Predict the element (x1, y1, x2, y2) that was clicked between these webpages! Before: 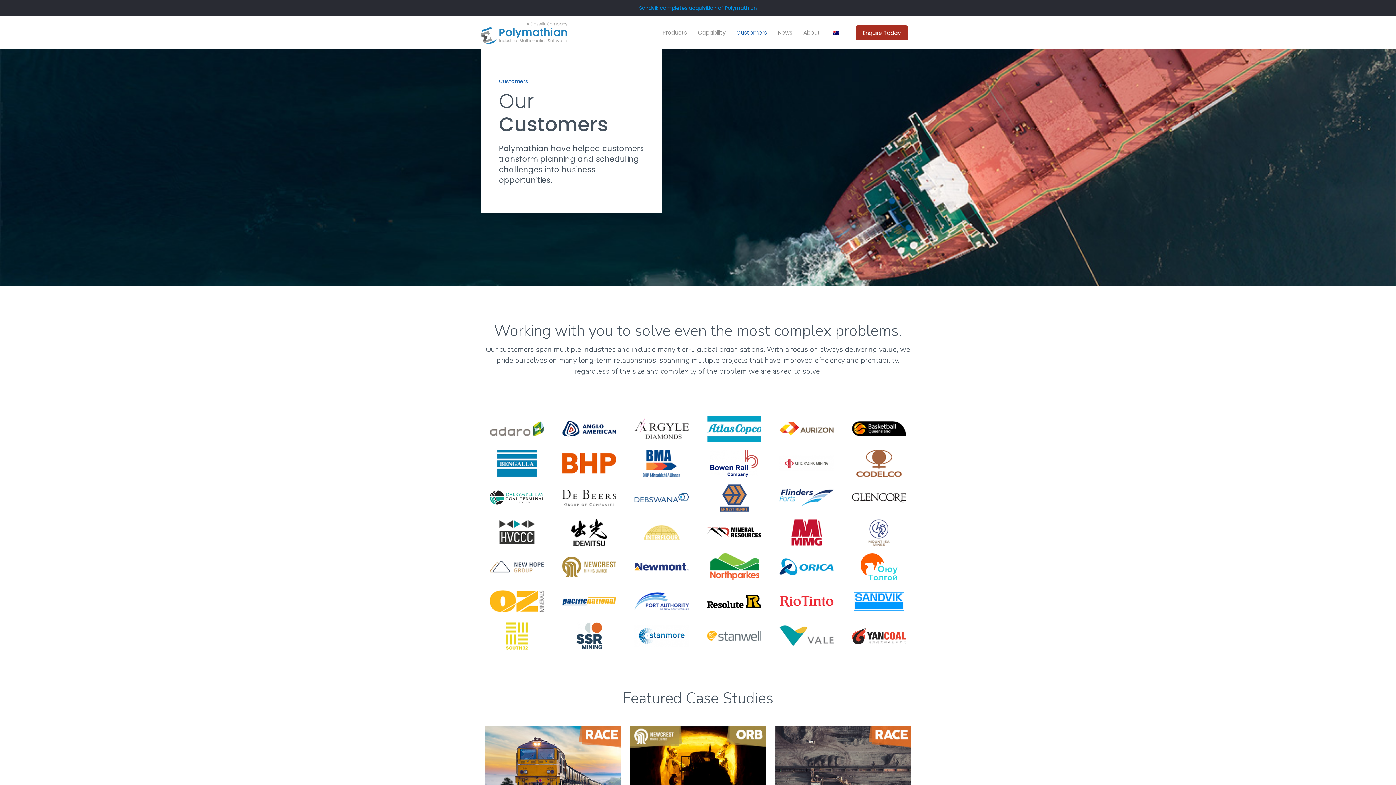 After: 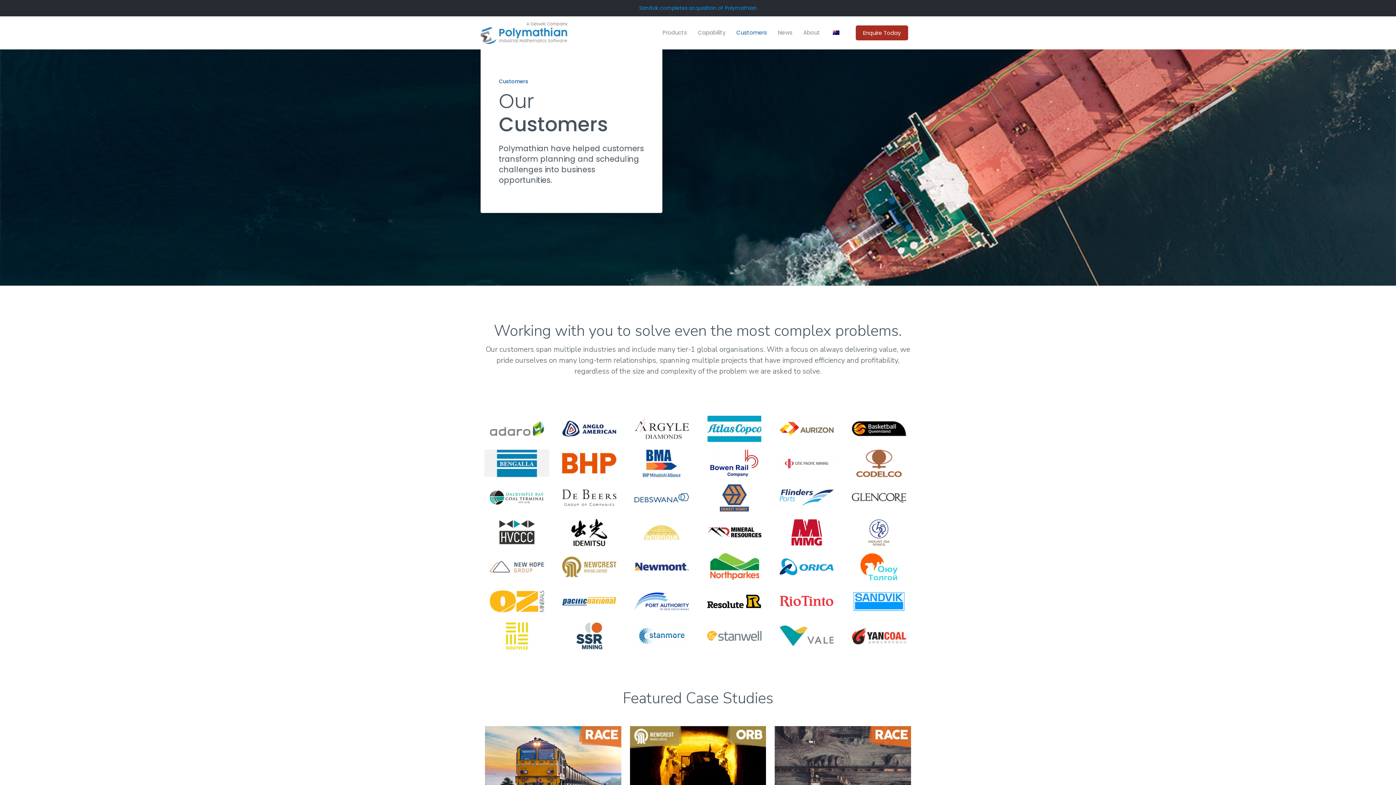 Action: bbox: (489, 453, 544, 473)